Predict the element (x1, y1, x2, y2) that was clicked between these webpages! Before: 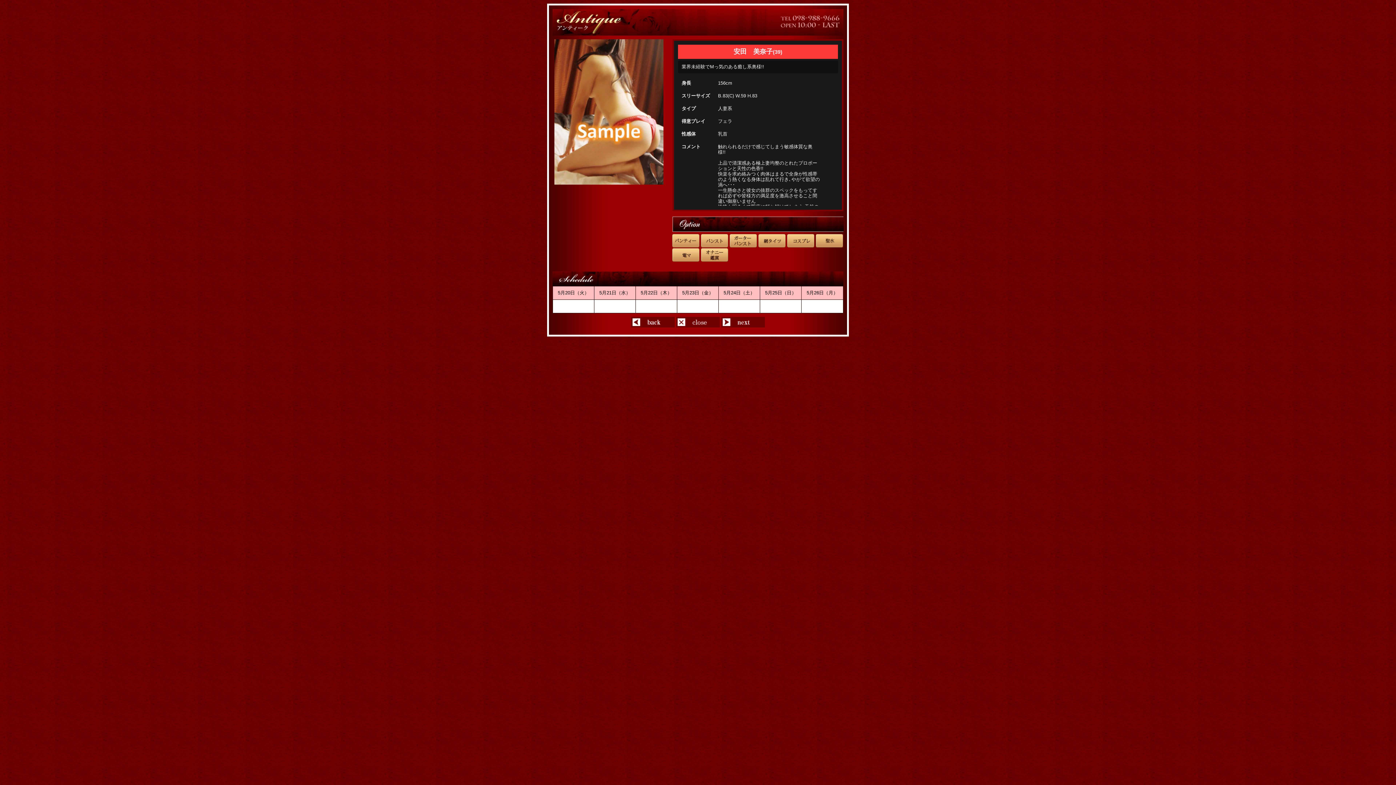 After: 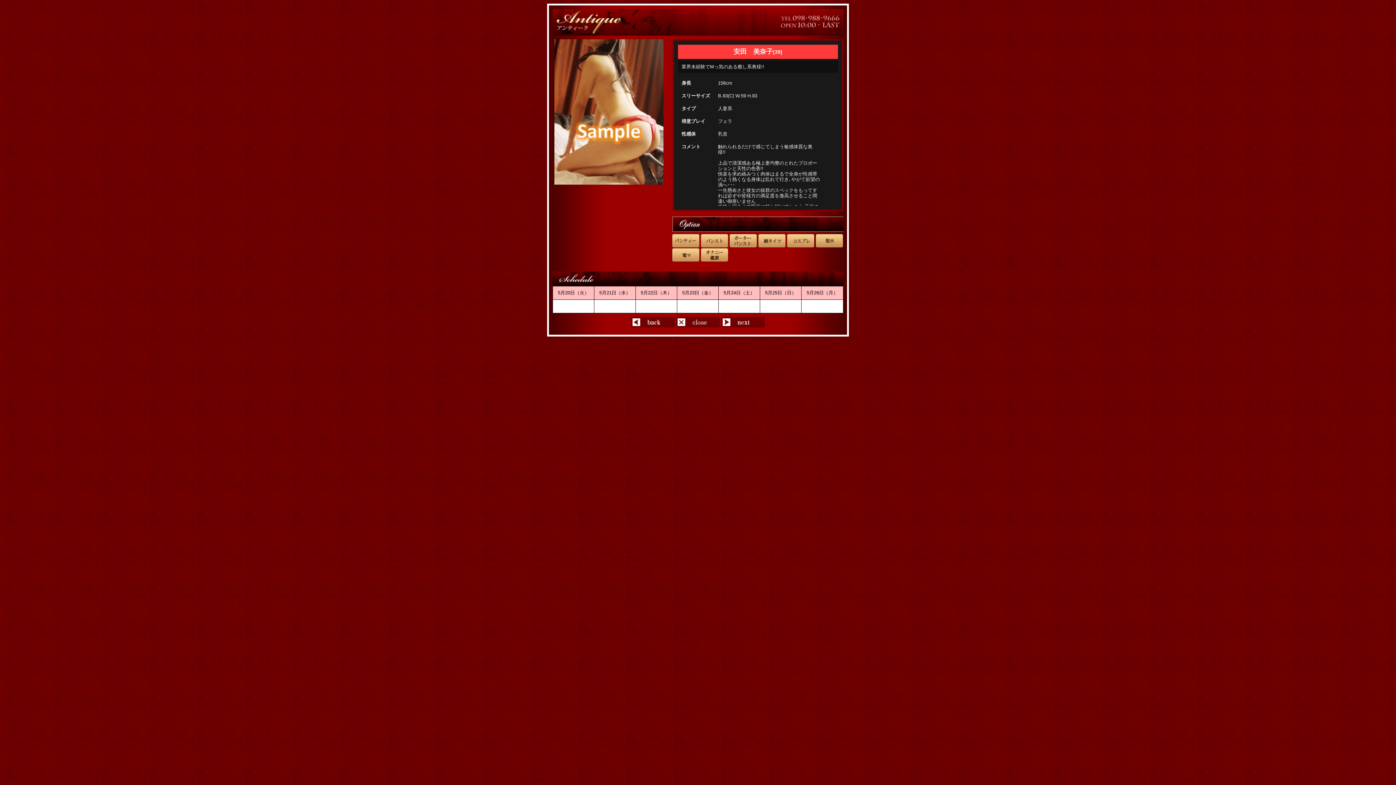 Action: bbox: (676, 319, 720, 324)